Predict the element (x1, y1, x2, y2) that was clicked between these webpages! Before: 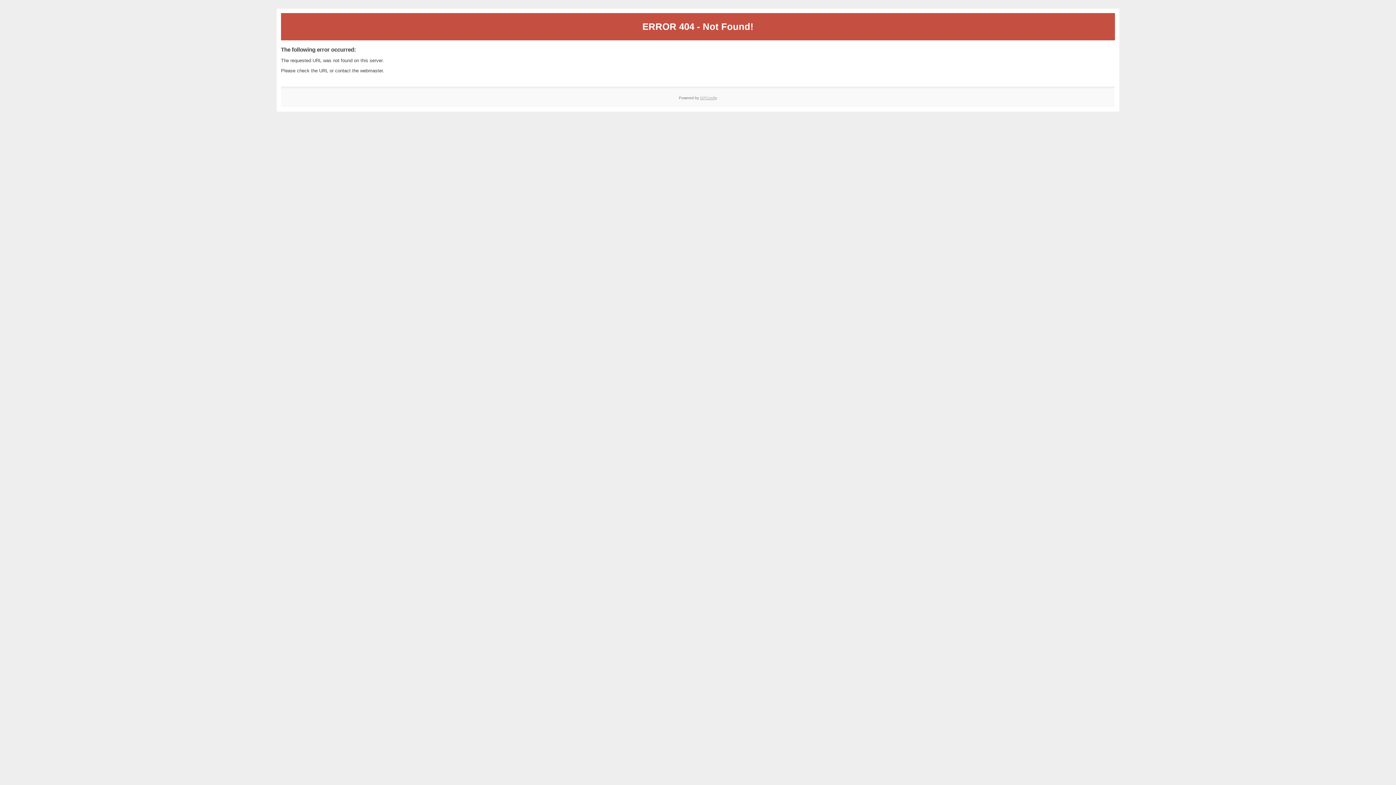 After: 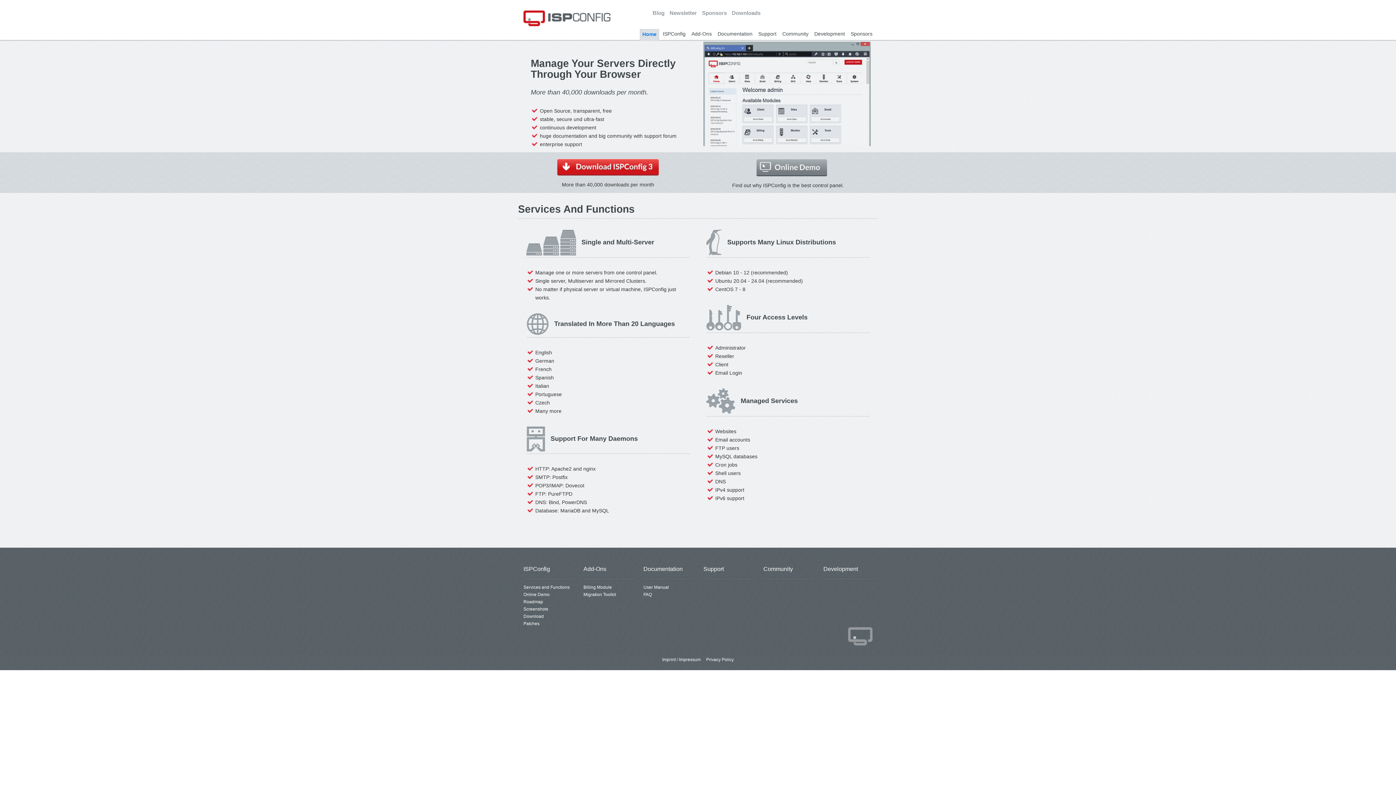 Action: bbox: (700, 95, 717, 99) label: ISPConfig